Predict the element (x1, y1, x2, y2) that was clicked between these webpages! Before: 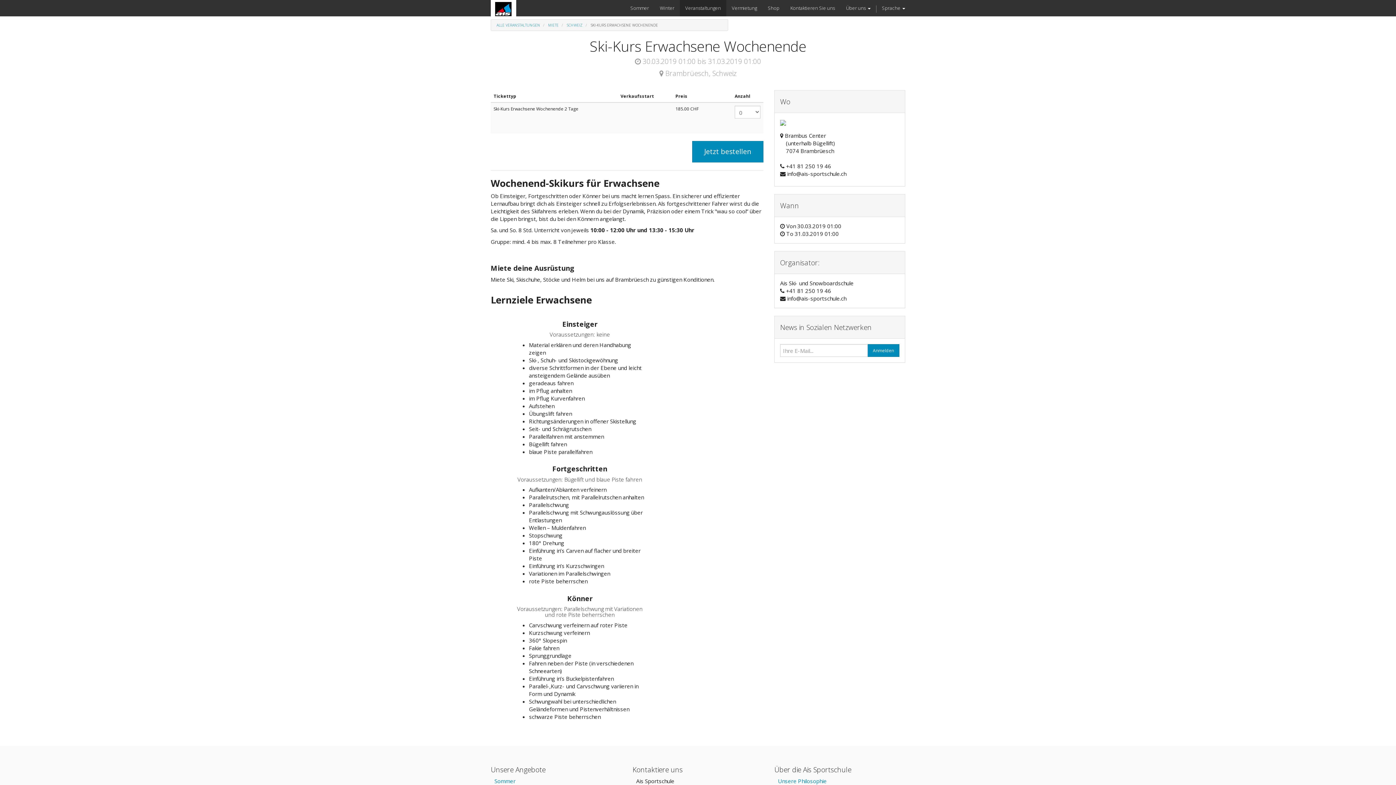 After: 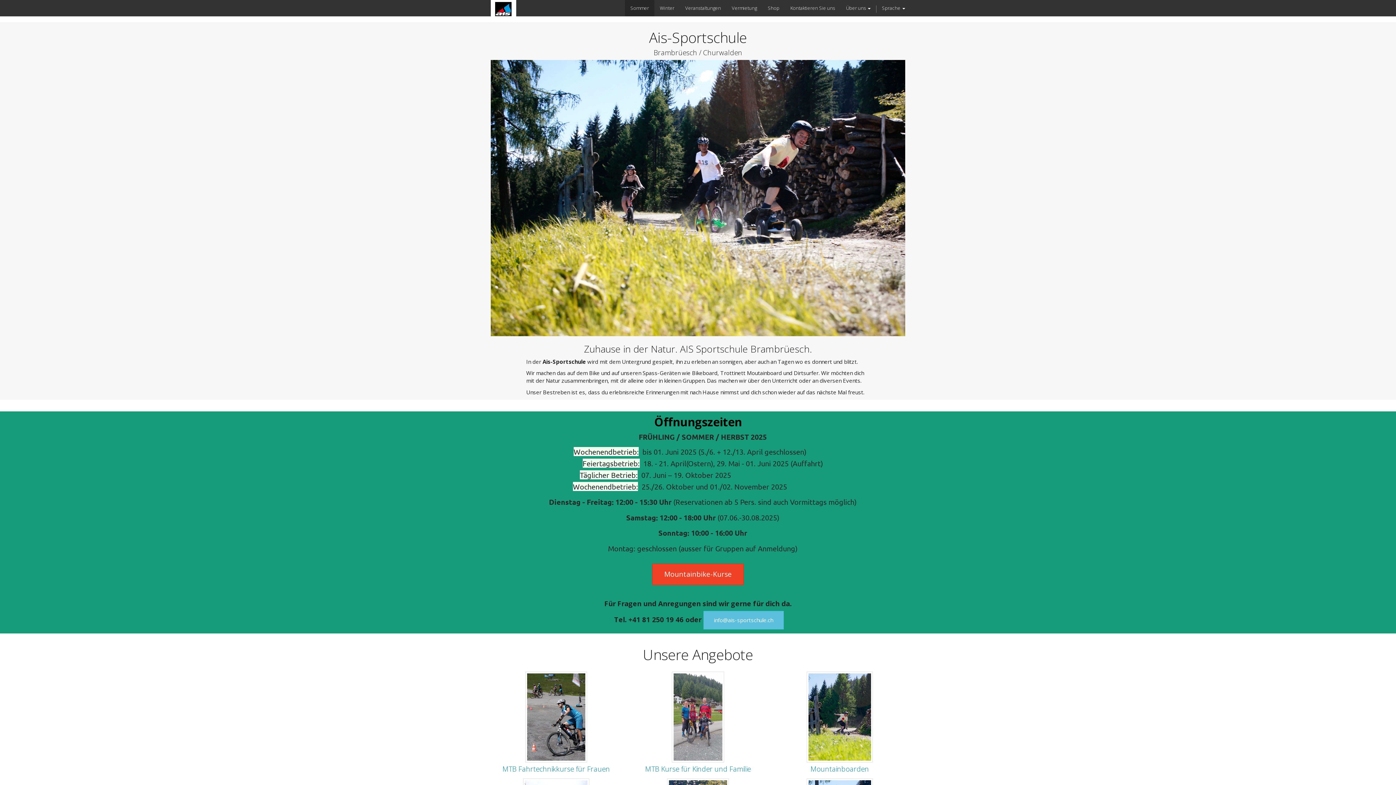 Action: bbox: (485, 0, 521, 16)